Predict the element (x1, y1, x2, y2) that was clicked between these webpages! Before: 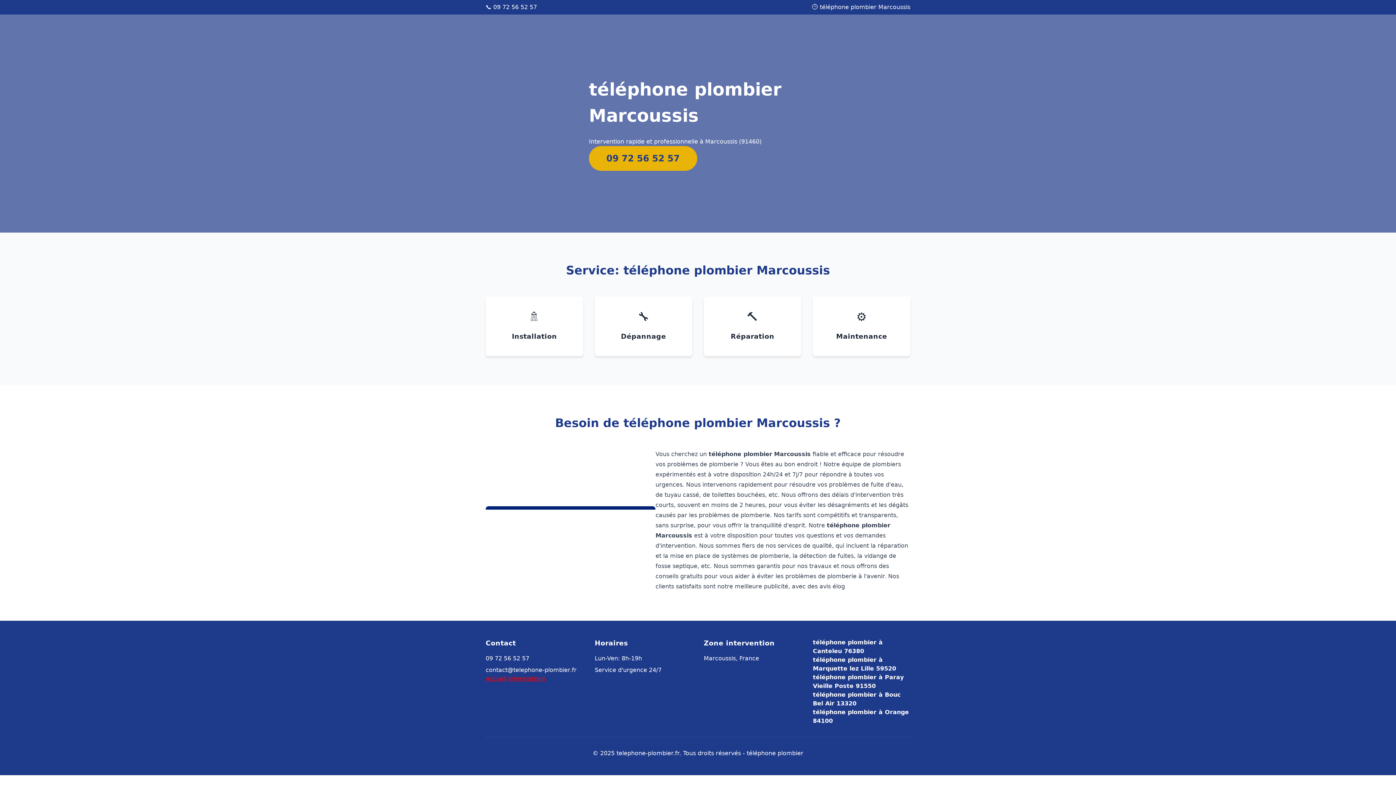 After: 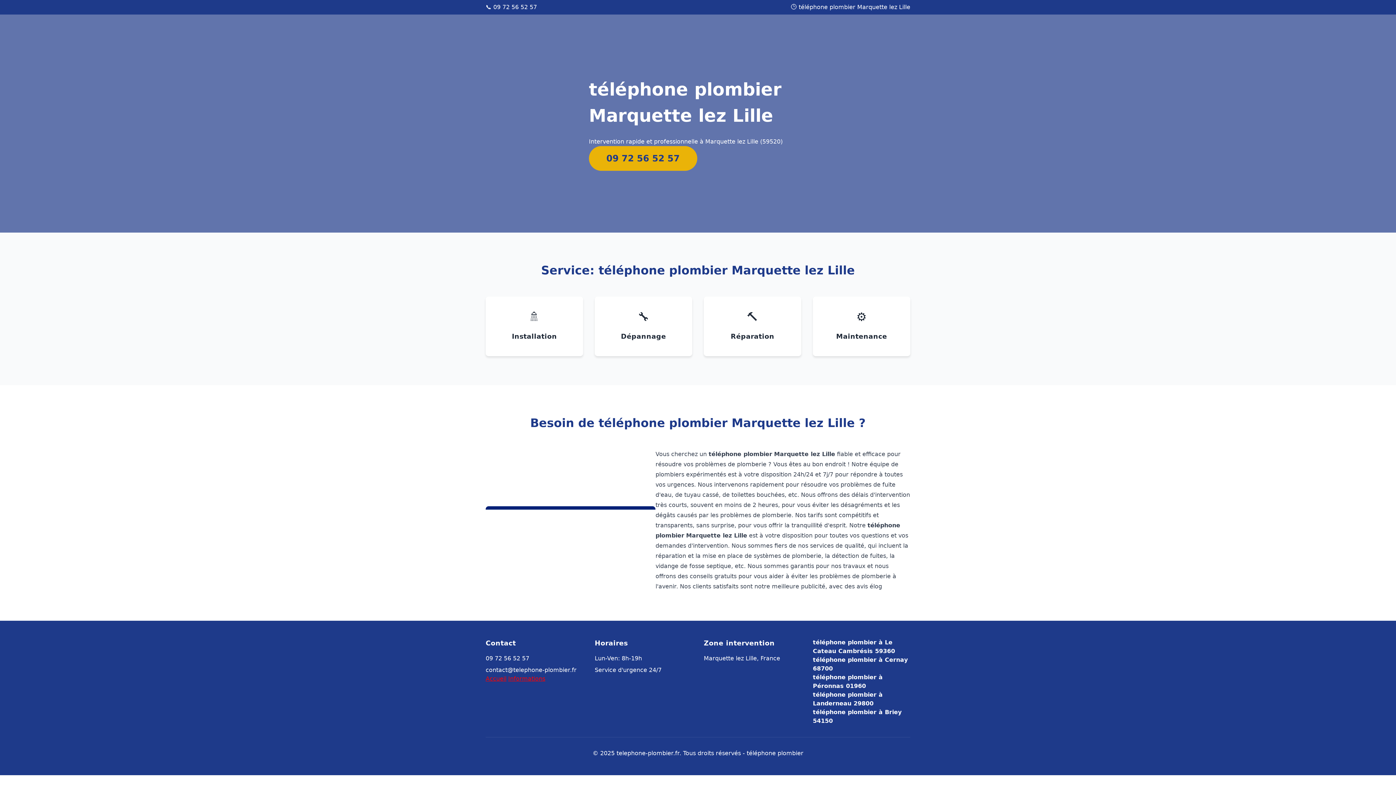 Action: label: téléphone plombier à Marquette lez Lille 59520 bbox: (813, 656, 910, 673)